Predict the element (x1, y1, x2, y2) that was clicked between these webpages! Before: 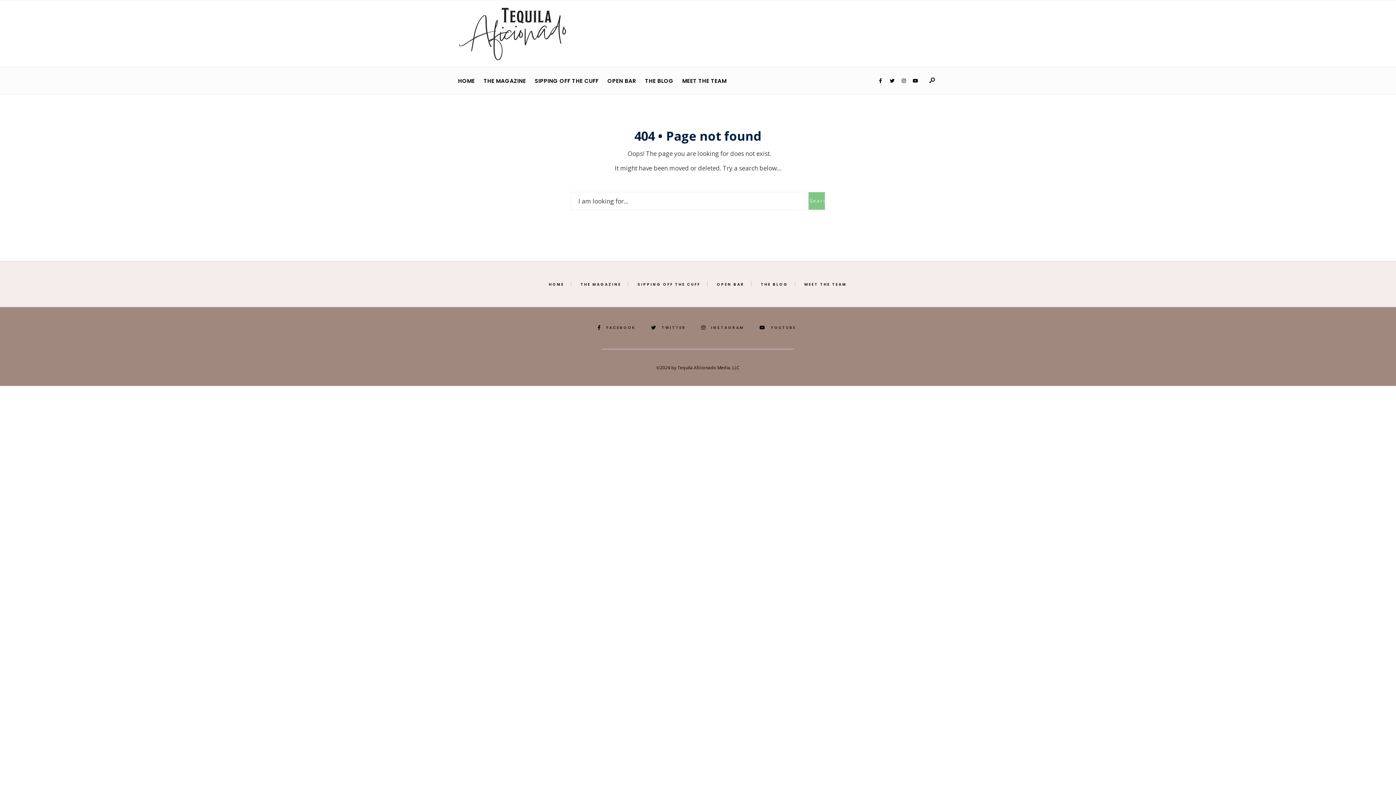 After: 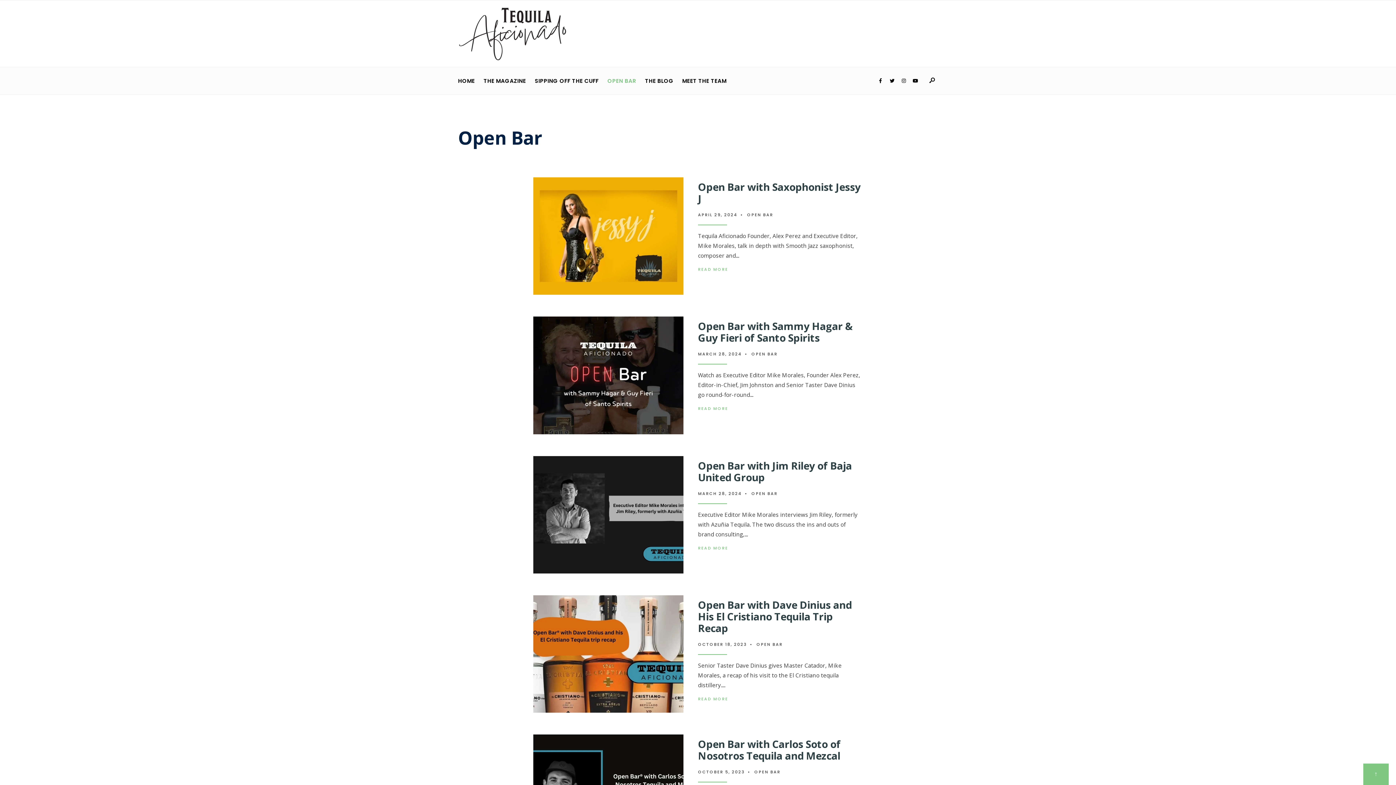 Action: label: OPEN BAR bbox: (607, 72, 636, 89)